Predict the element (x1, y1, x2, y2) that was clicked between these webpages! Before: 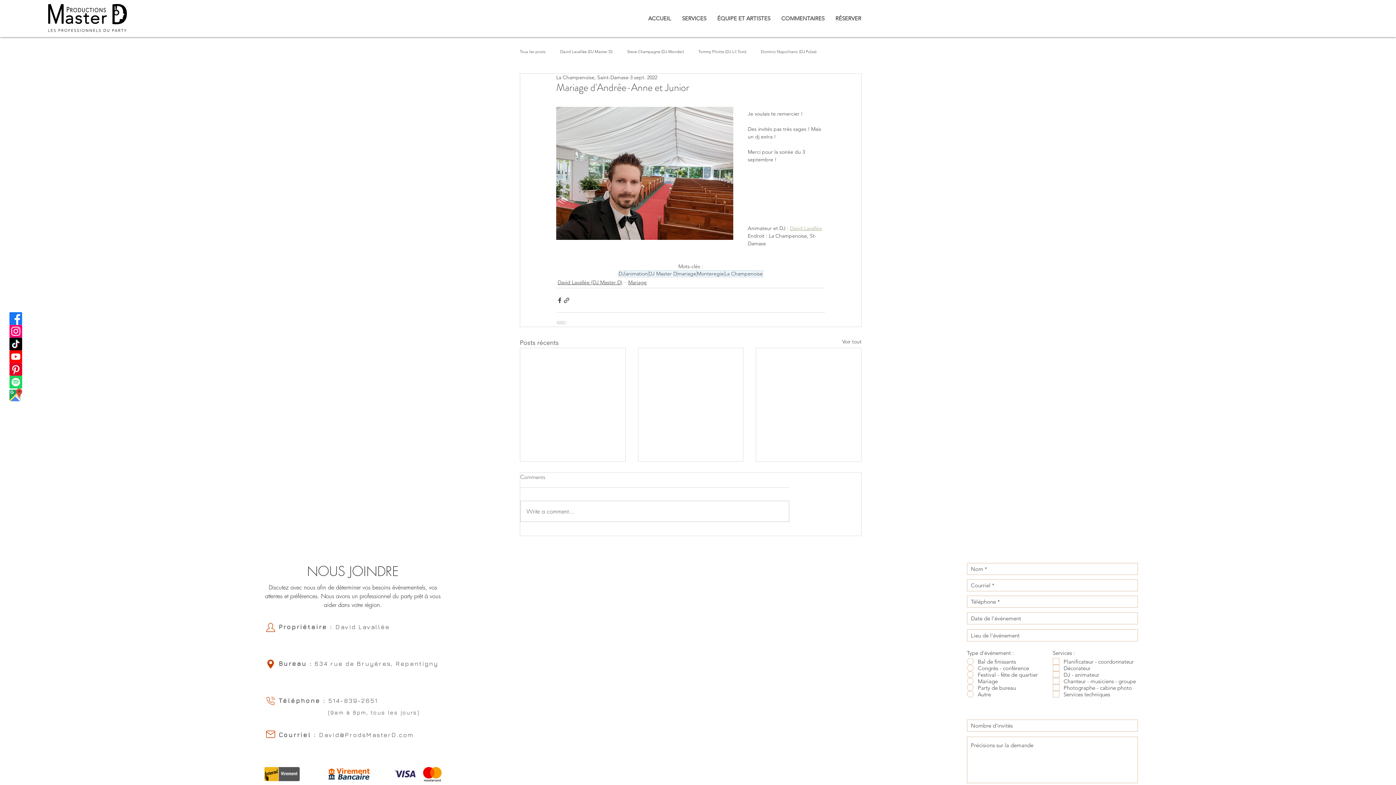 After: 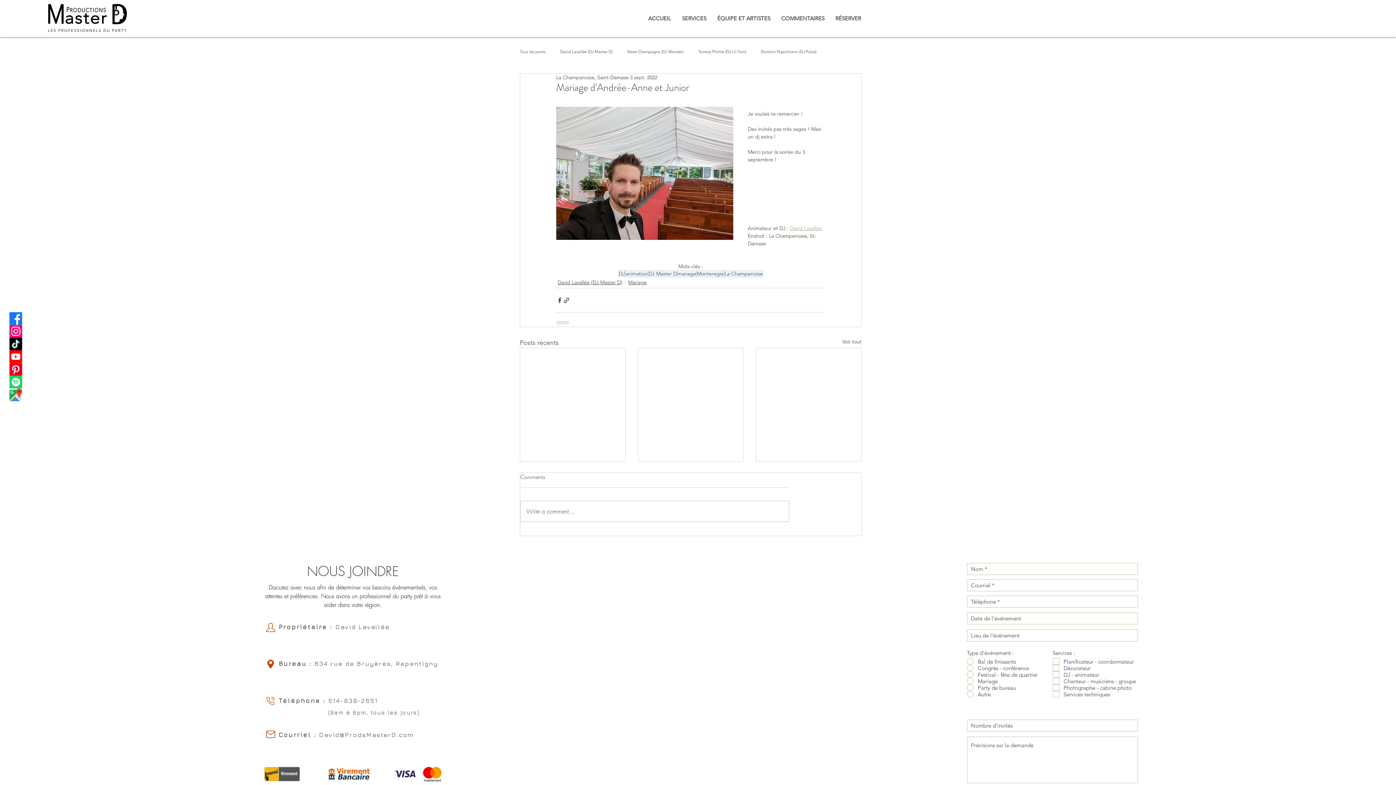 Action: label: Pinterest Productions Master D bbox: (9, 363, 22, 375)